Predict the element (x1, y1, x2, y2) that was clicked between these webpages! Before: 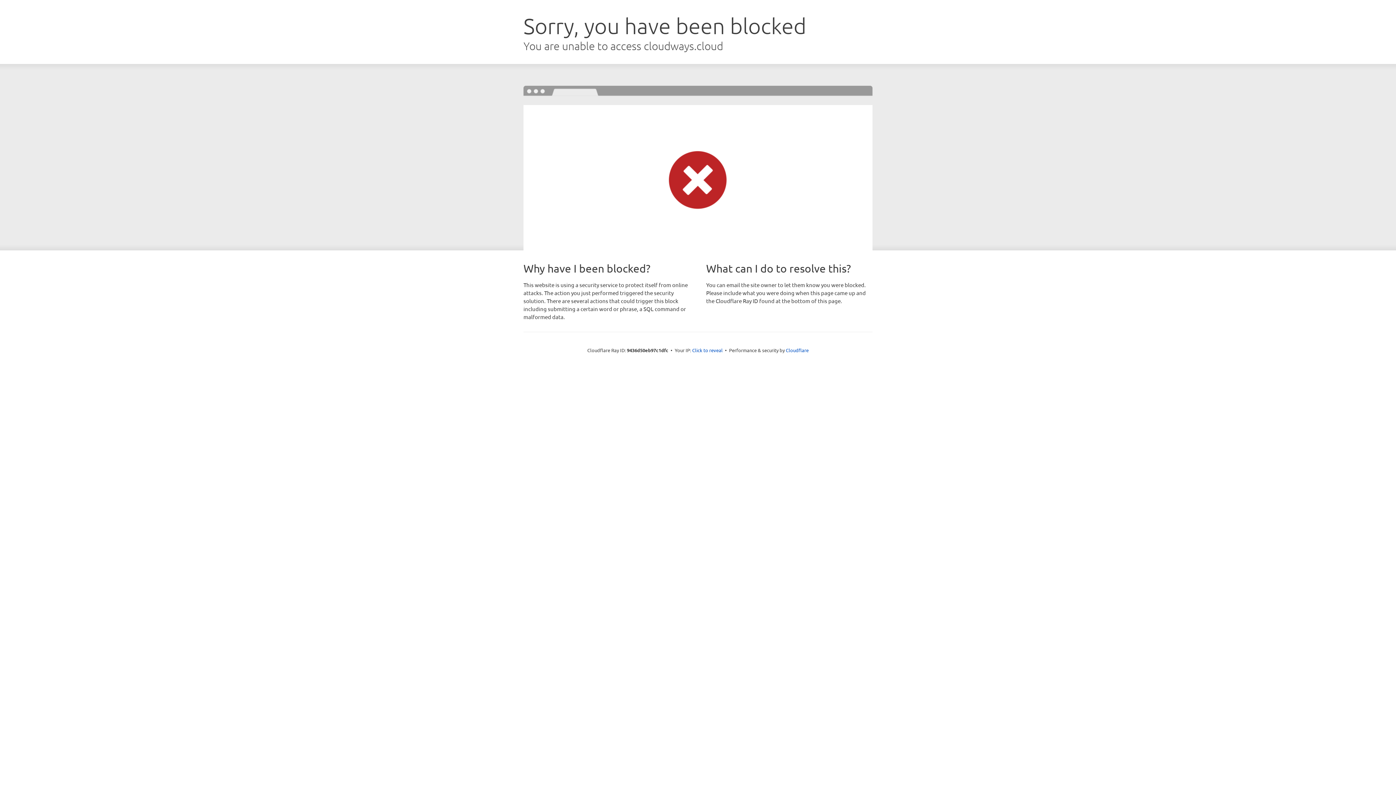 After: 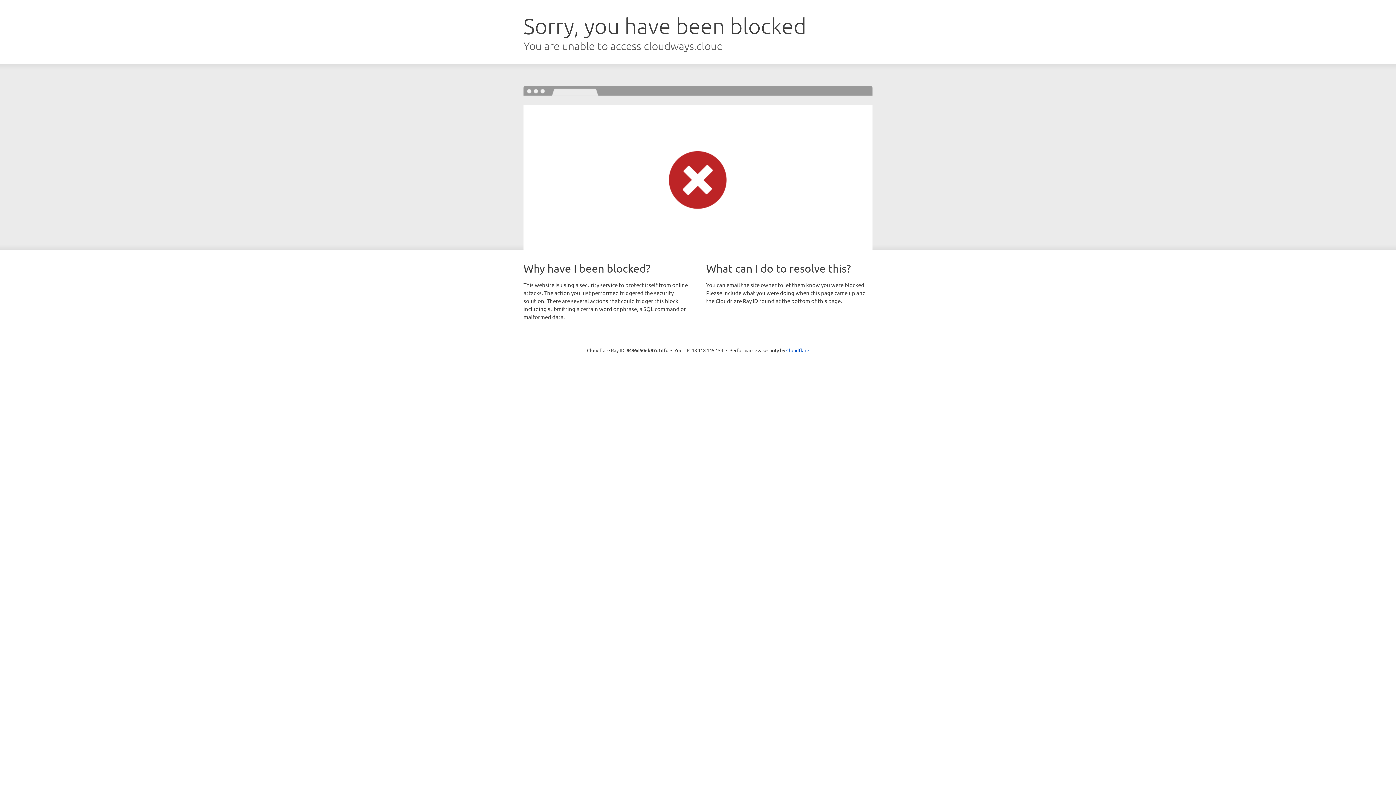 Action: label: Click to reveal bbox: (692, 346, 722, 353)